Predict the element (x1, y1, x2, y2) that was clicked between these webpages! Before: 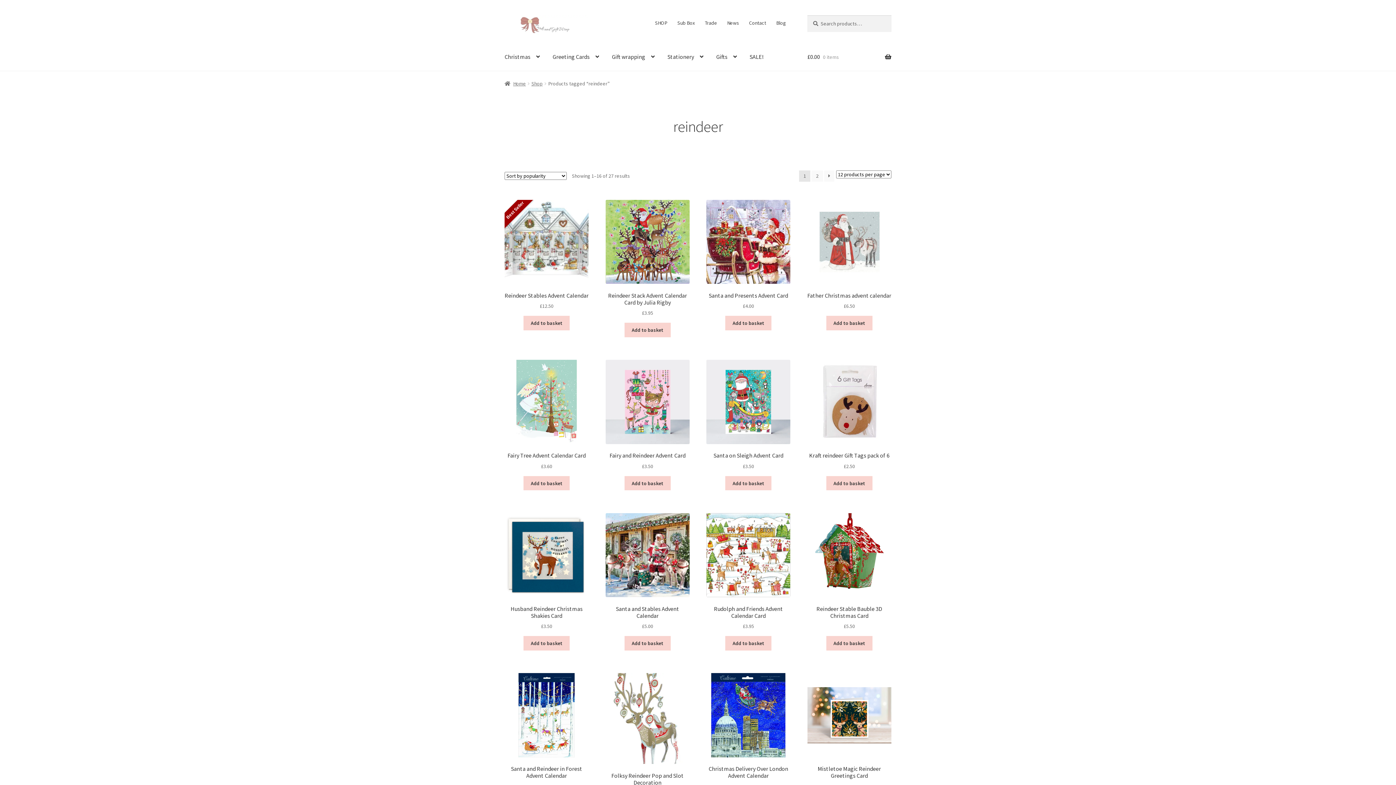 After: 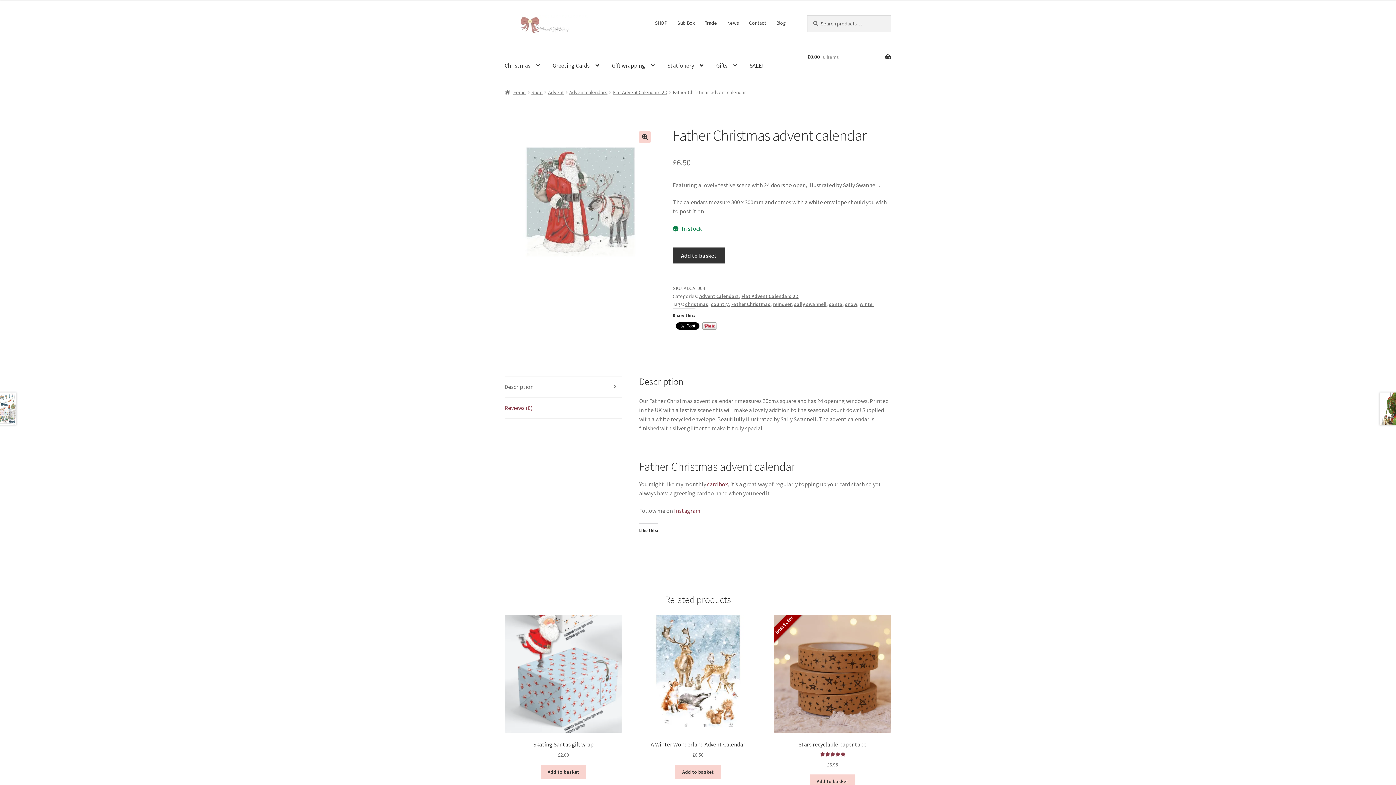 Action: label: Father Christmas advent calendar
£6.50 bbox: (807, 199, 891, 310)